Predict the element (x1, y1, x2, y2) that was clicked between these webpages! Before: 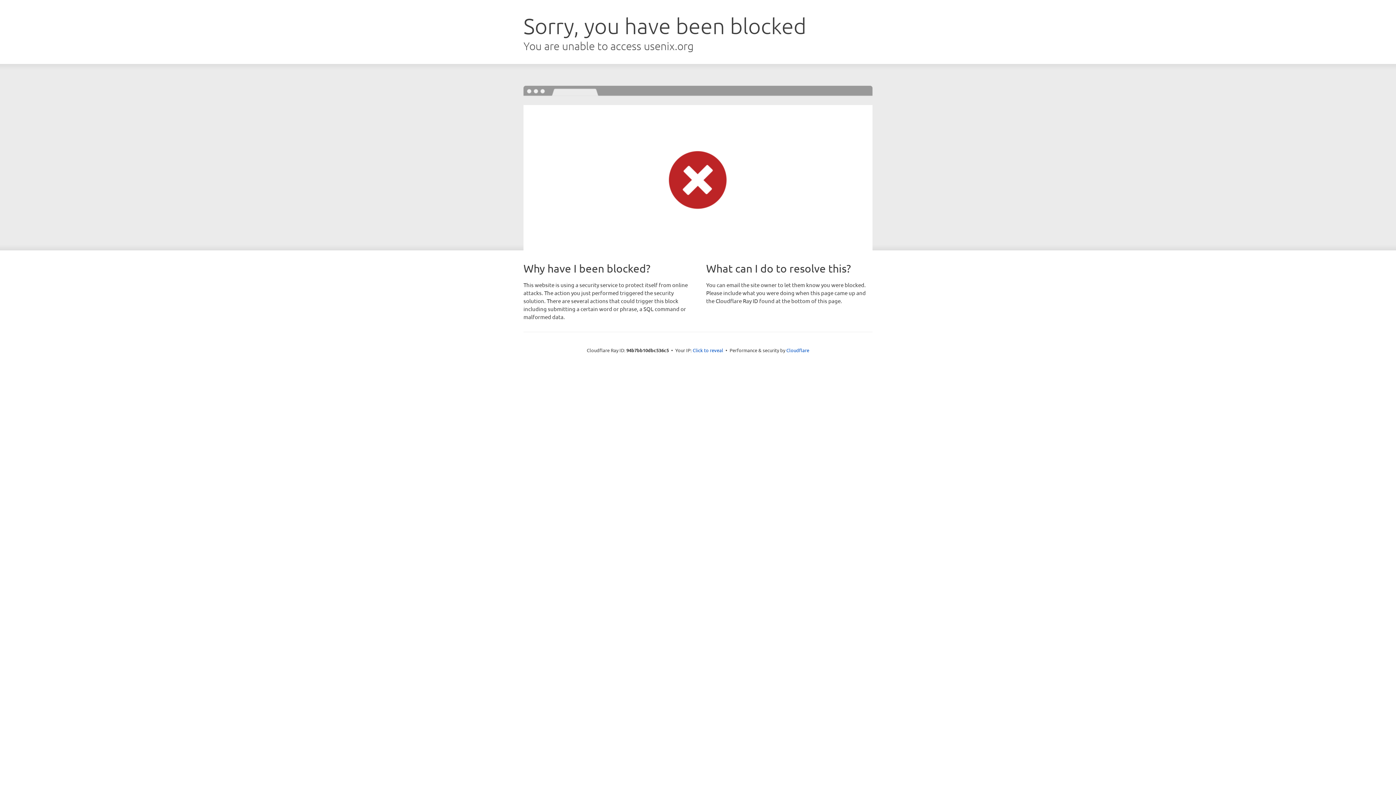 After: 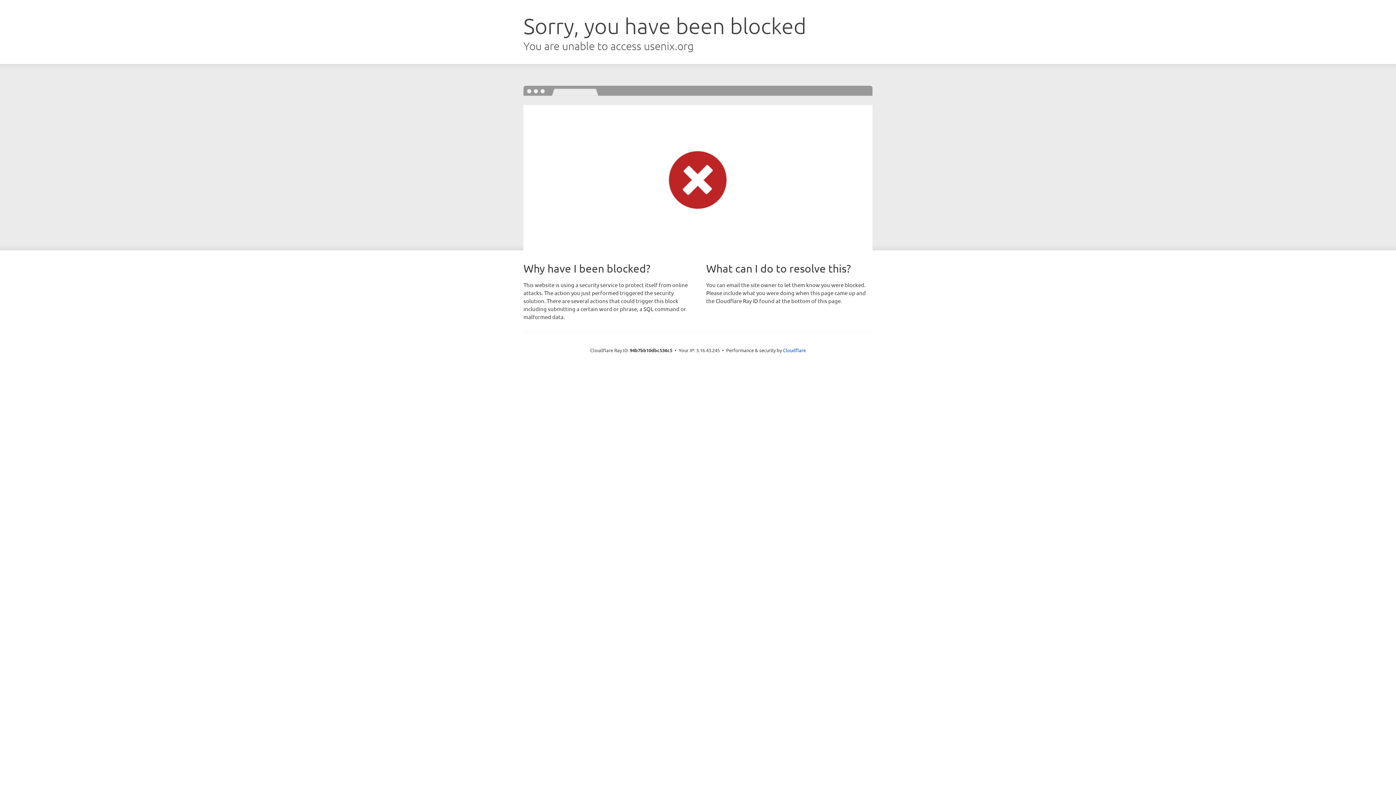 Action: label: Click to reveal bbox: (692, 346, 723, 353)